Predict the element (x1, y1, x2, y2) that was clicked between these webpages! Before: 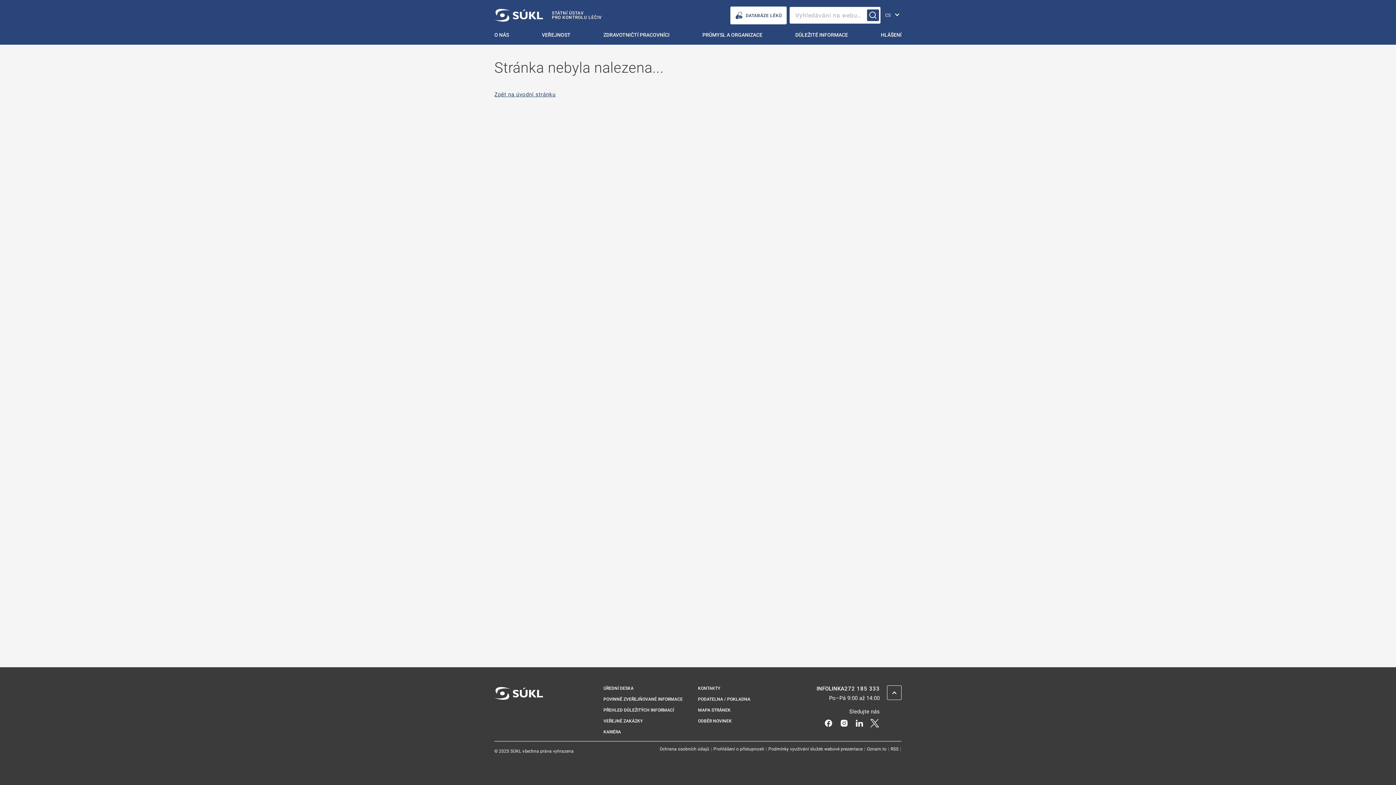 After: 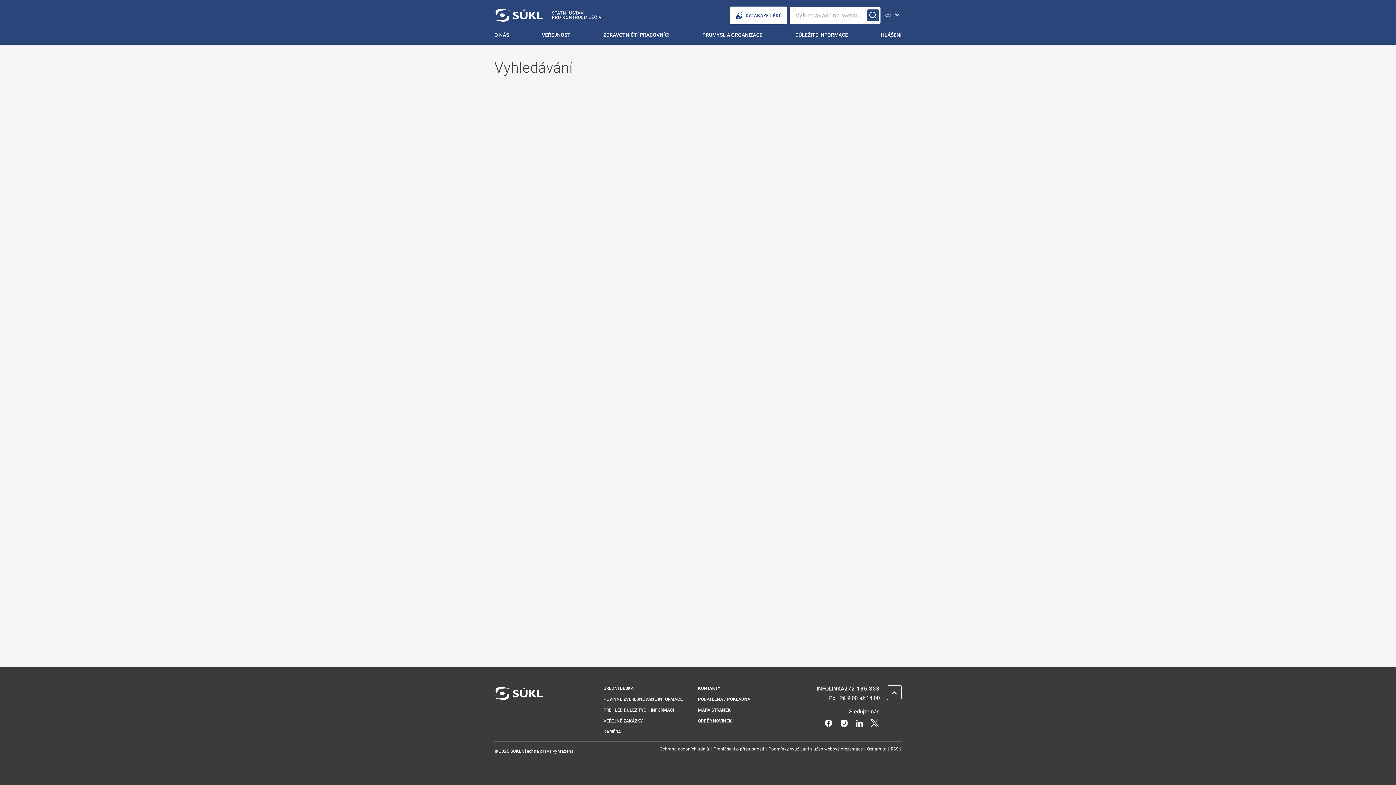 Action: label: Vyhledávání na webu… bbox: (867, 9, 879, 21)